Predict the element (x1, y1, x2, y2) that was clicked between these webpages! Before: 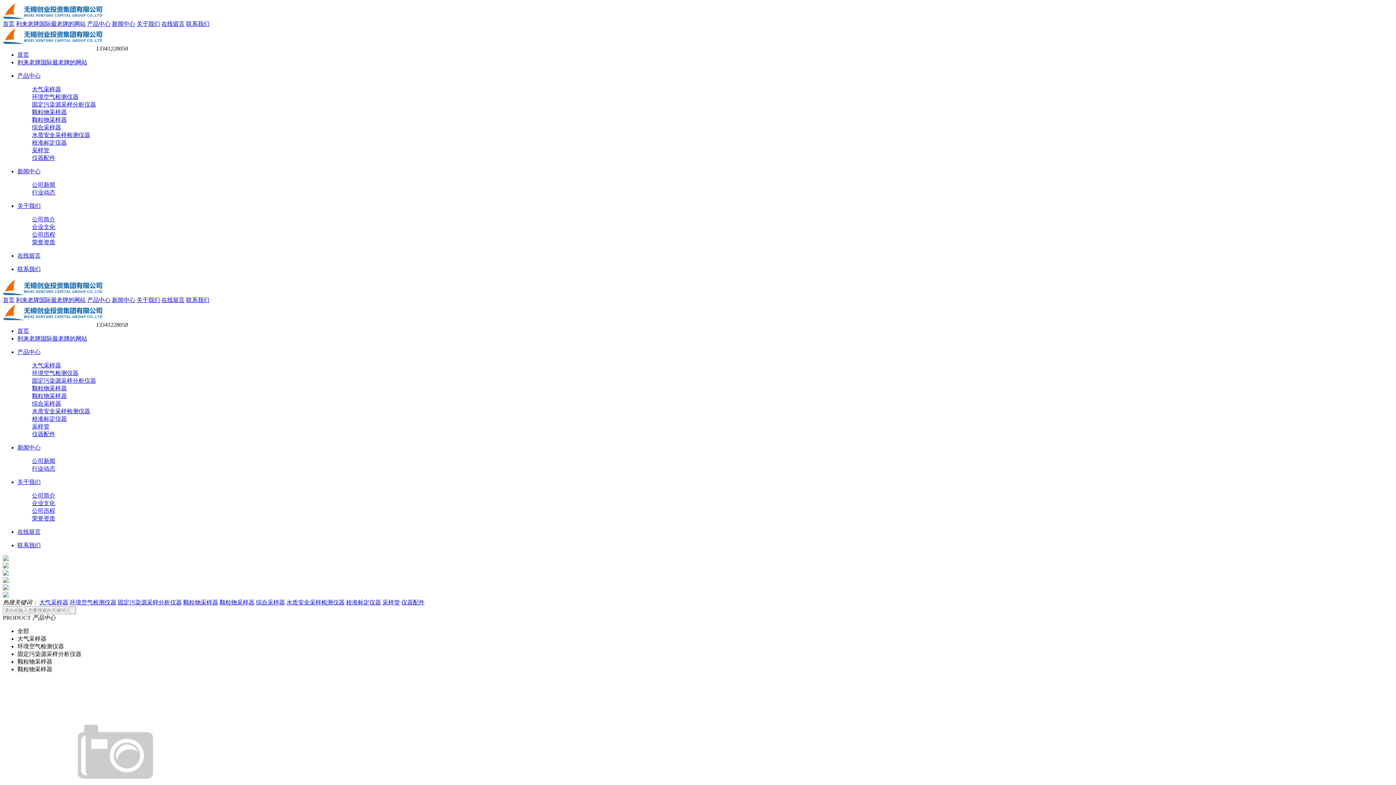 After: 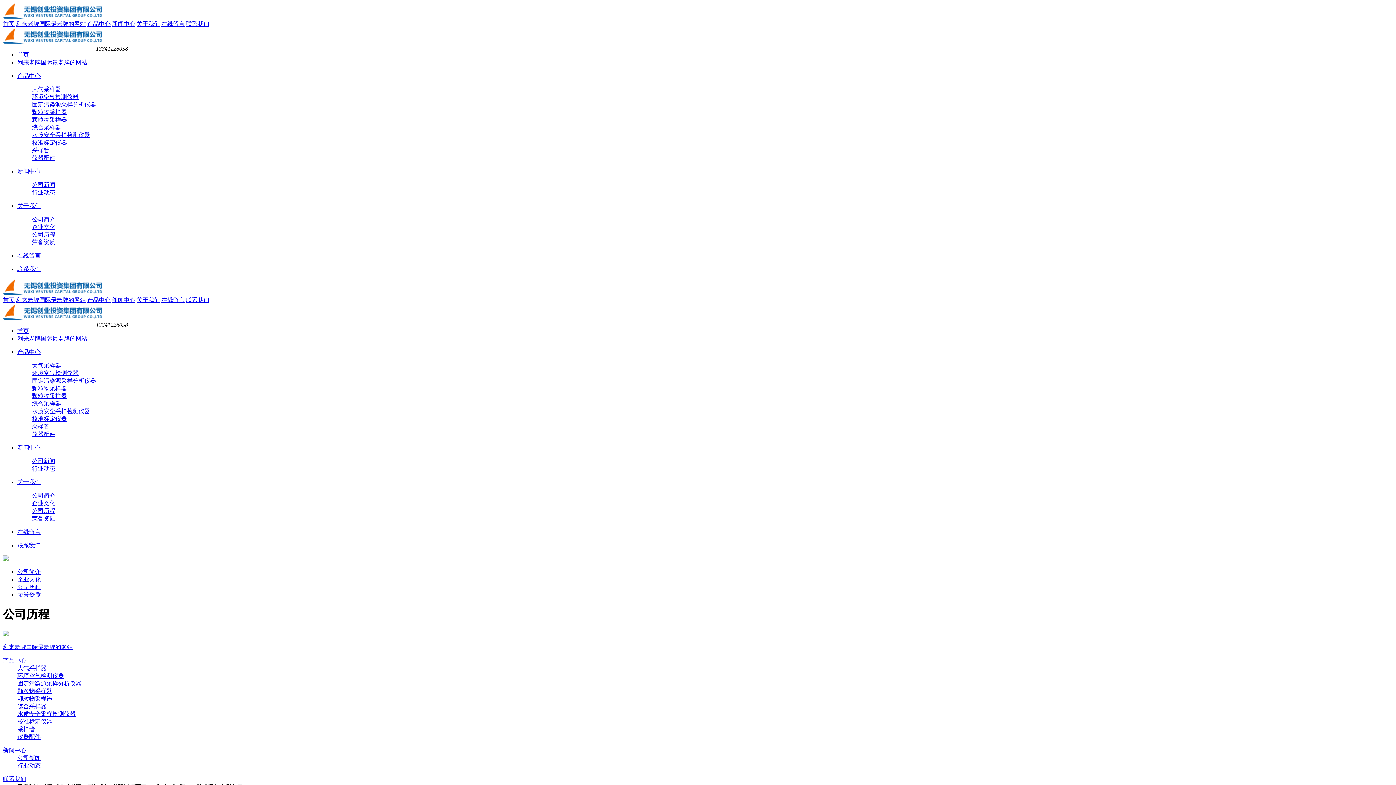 Action: bbox: (32, 508, 55, 514) label: 公司历程